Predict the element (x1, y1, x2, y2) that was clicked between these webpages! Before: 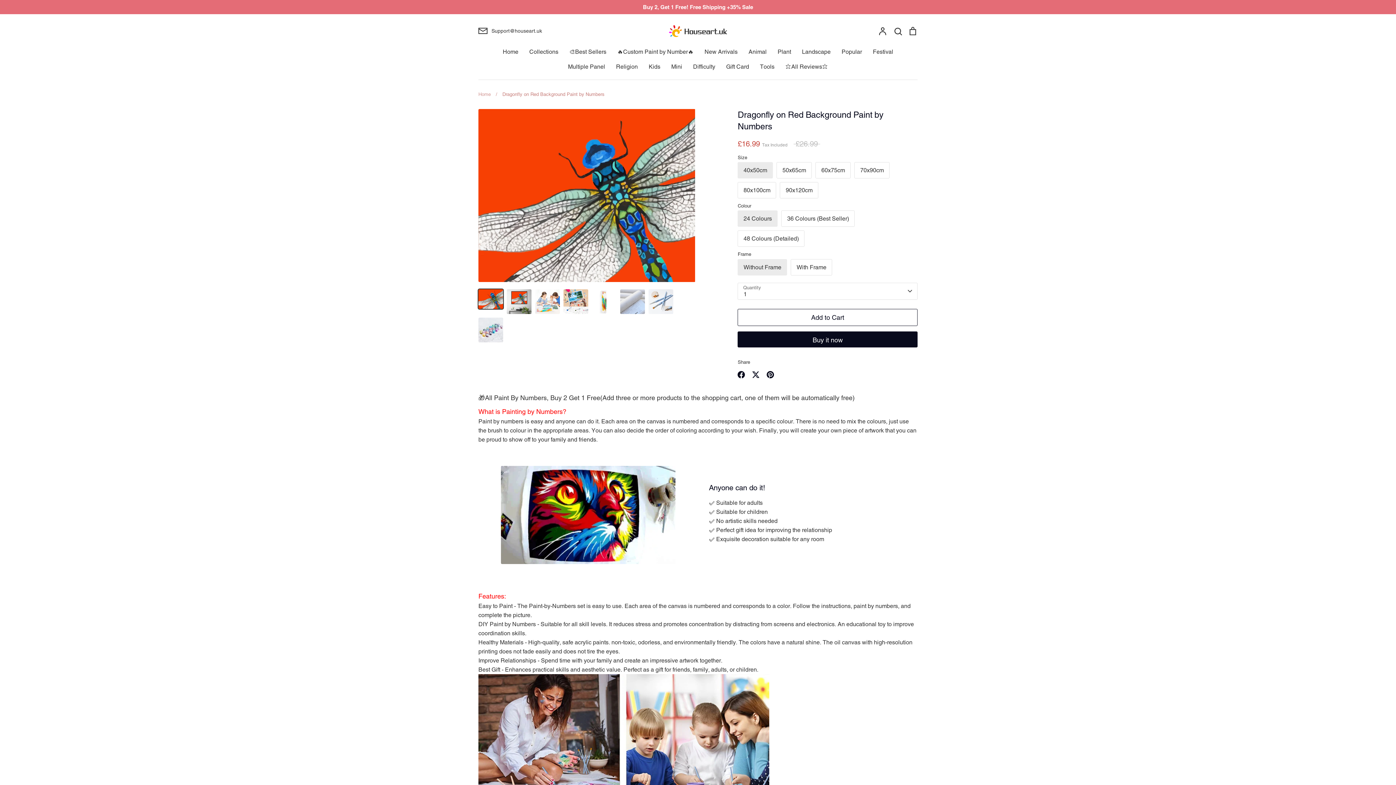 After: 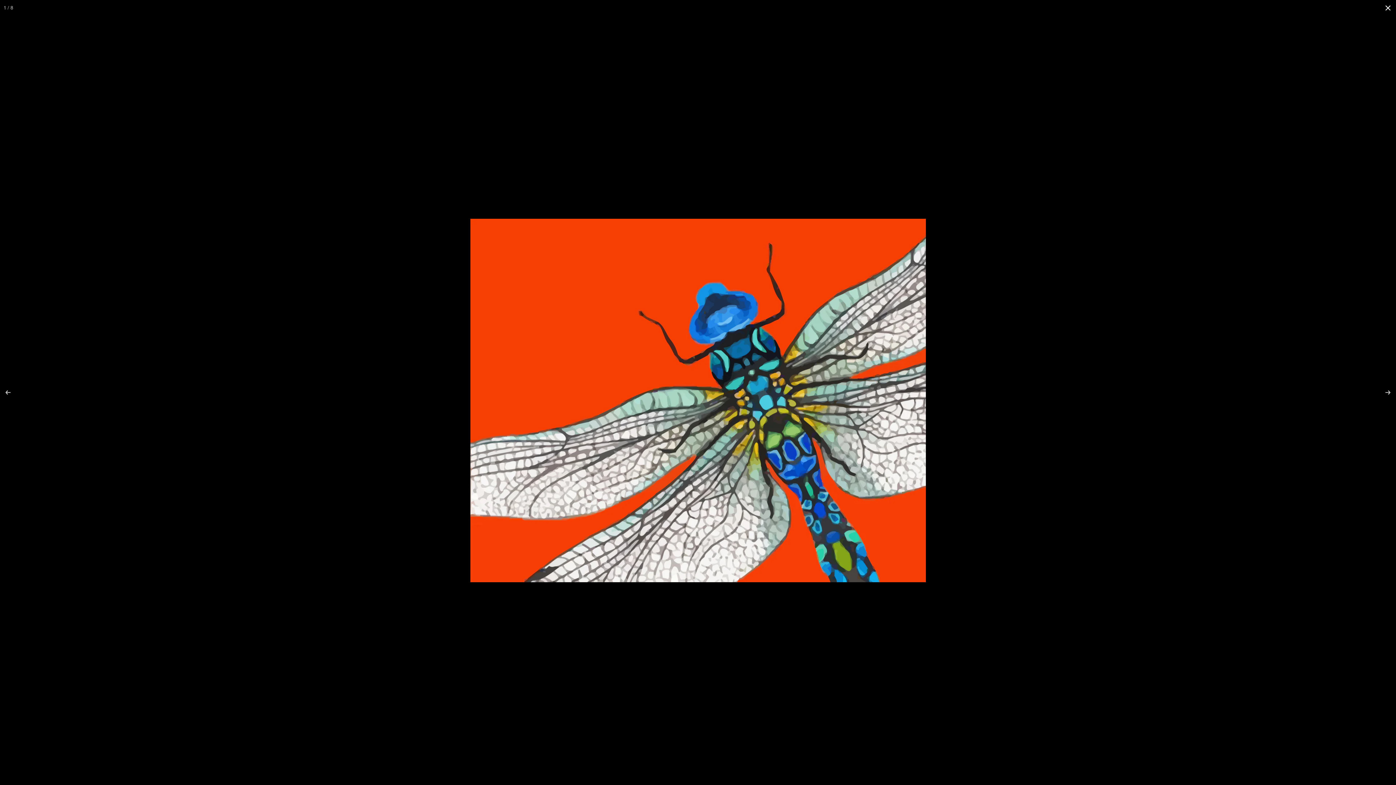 Action: bbox: (478, 108, 695, 282)